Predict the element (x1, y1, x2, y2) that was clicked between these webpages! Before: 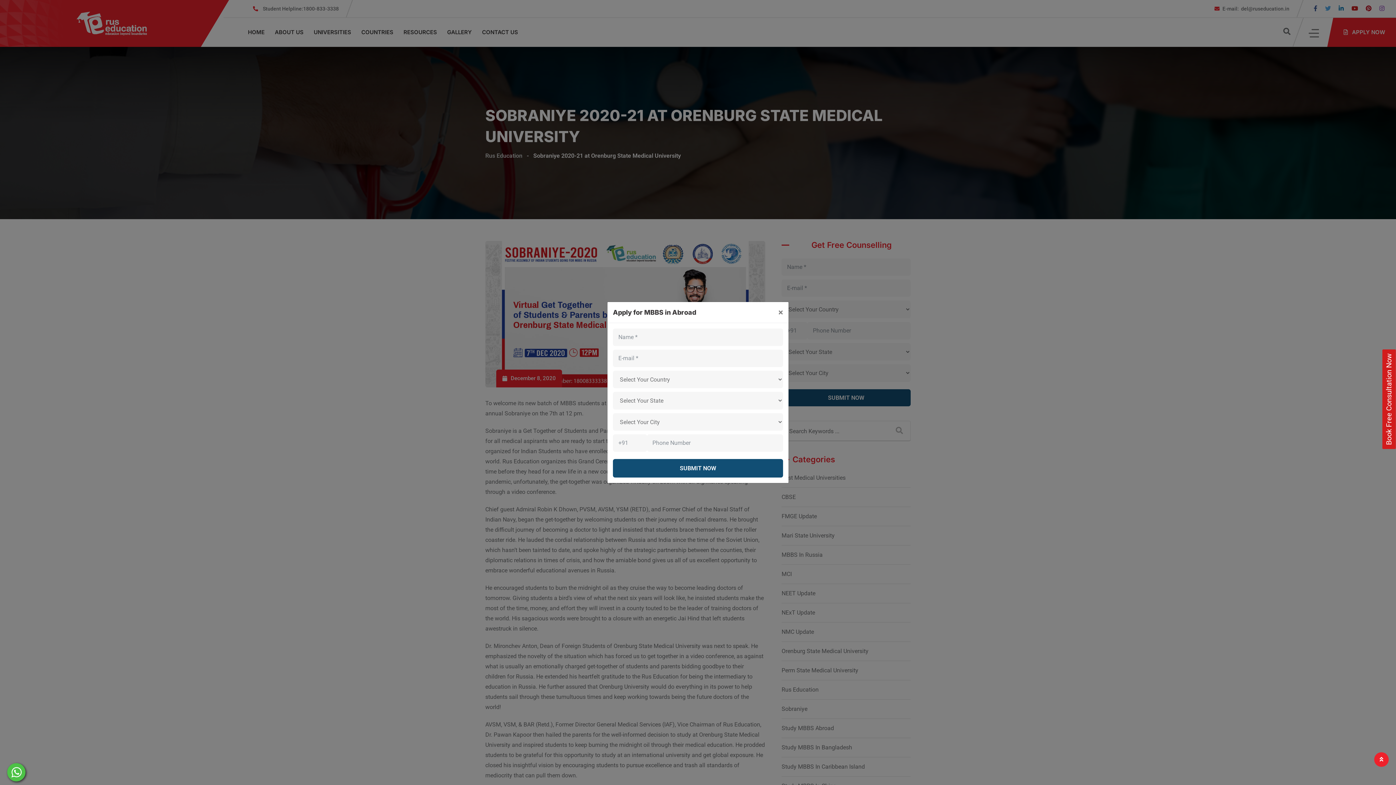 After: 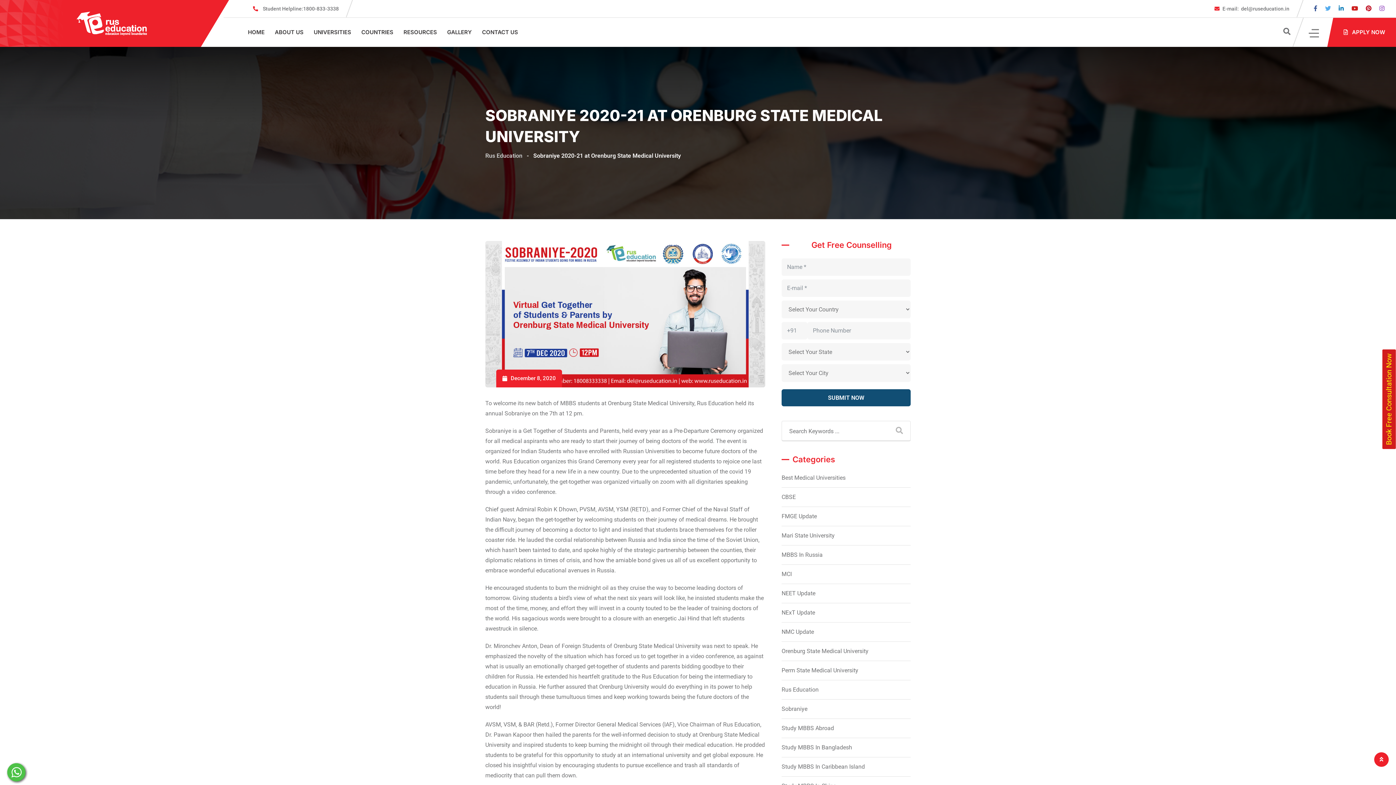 Action: bbox: (1382, 349, 1396, 449) label: Book Free Consultation Now